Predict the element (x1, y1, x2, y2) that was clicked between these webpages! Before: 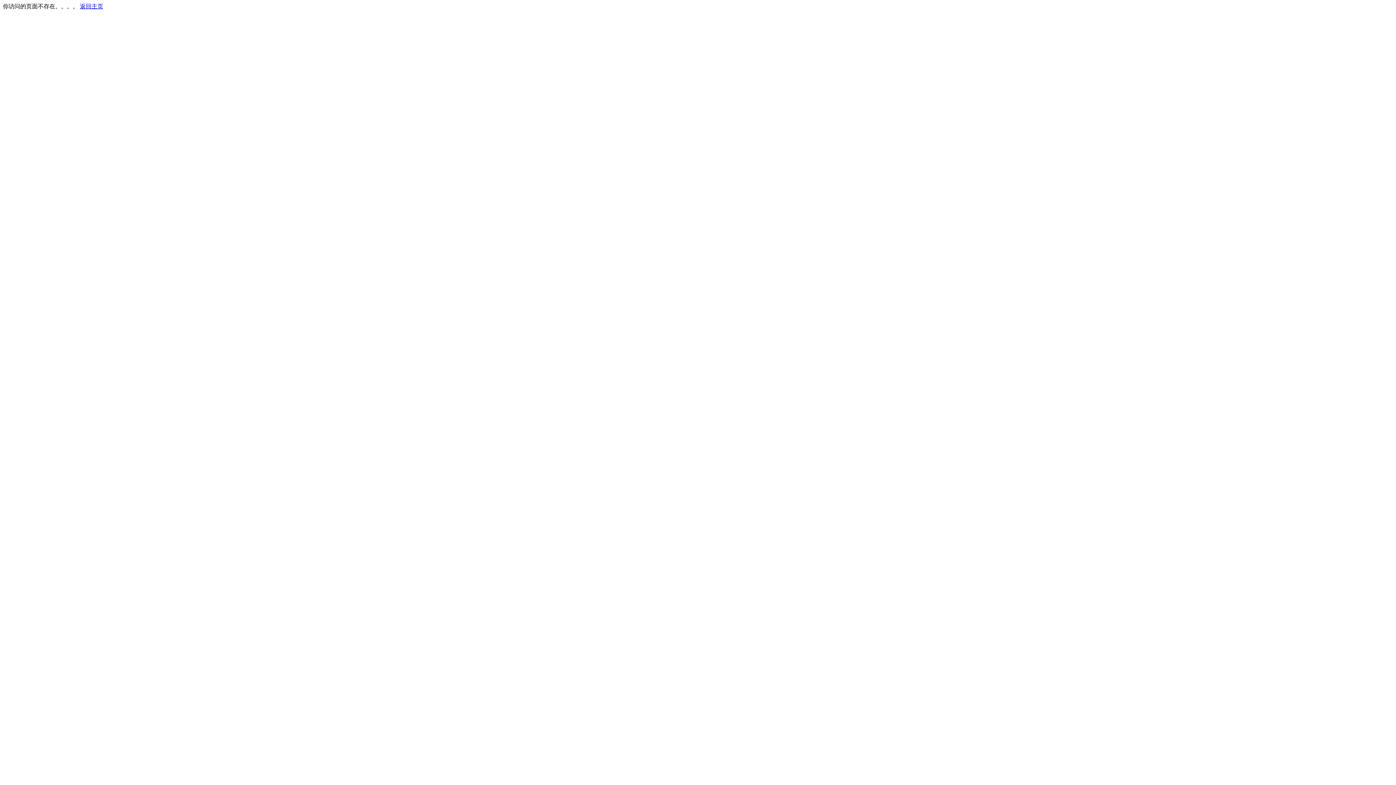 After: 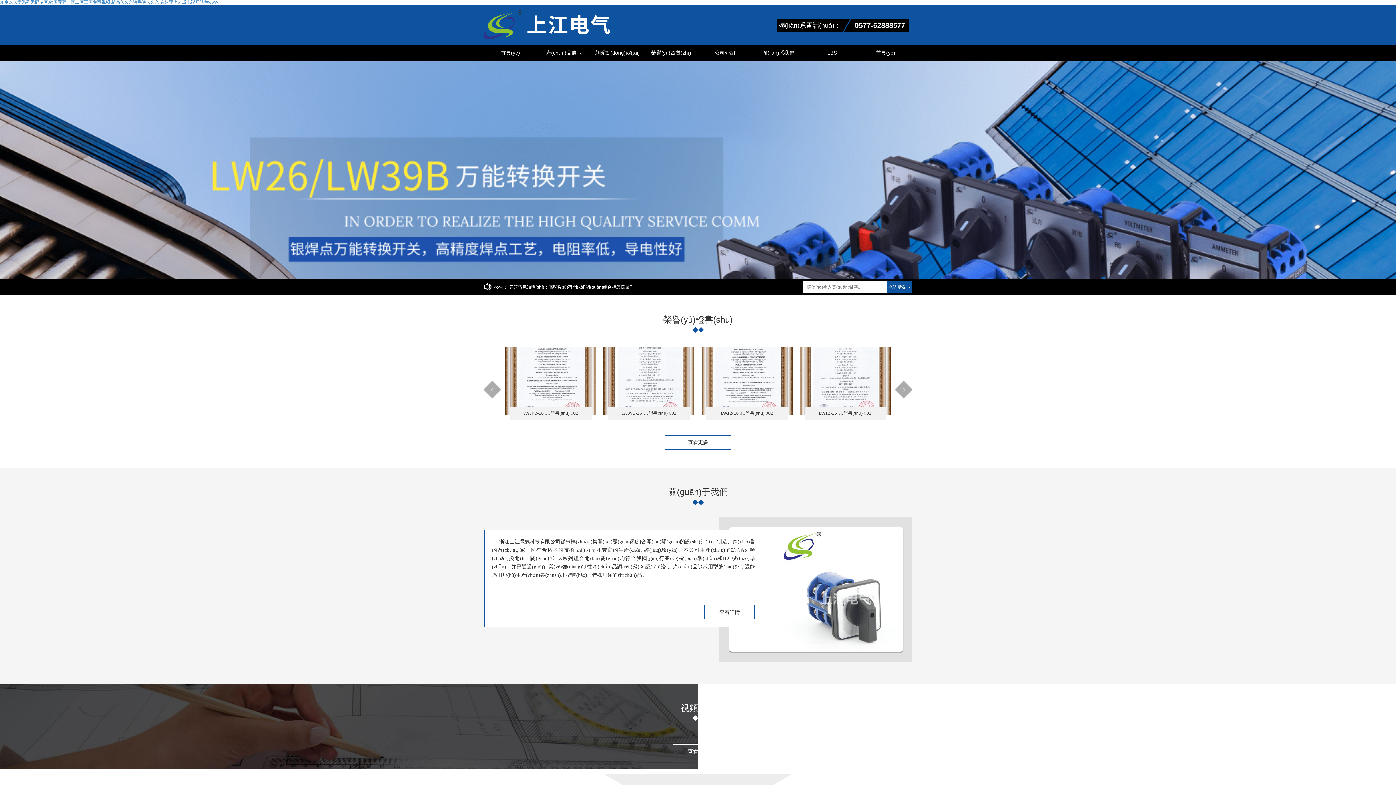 Action: label: 返回主页 bbox: (80, 3, 103, 9)